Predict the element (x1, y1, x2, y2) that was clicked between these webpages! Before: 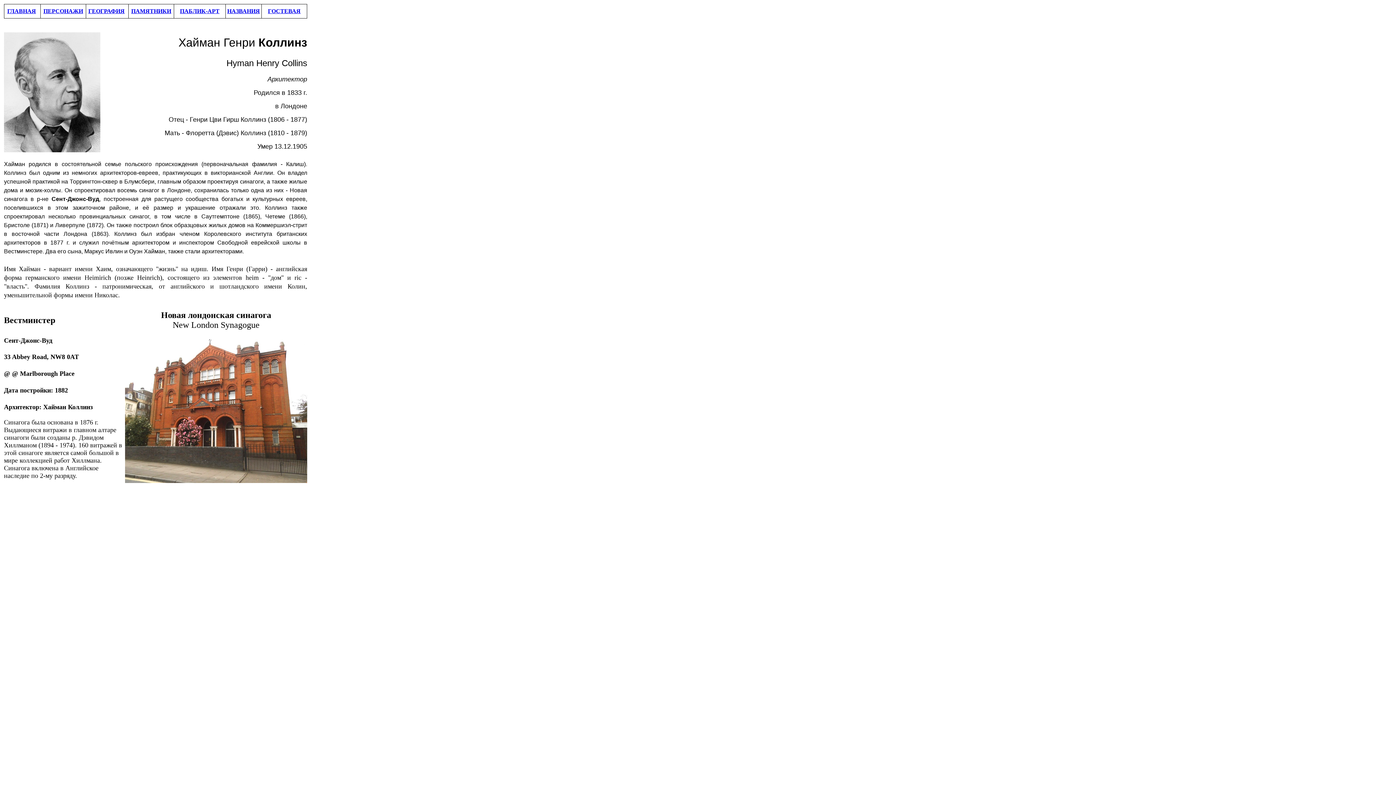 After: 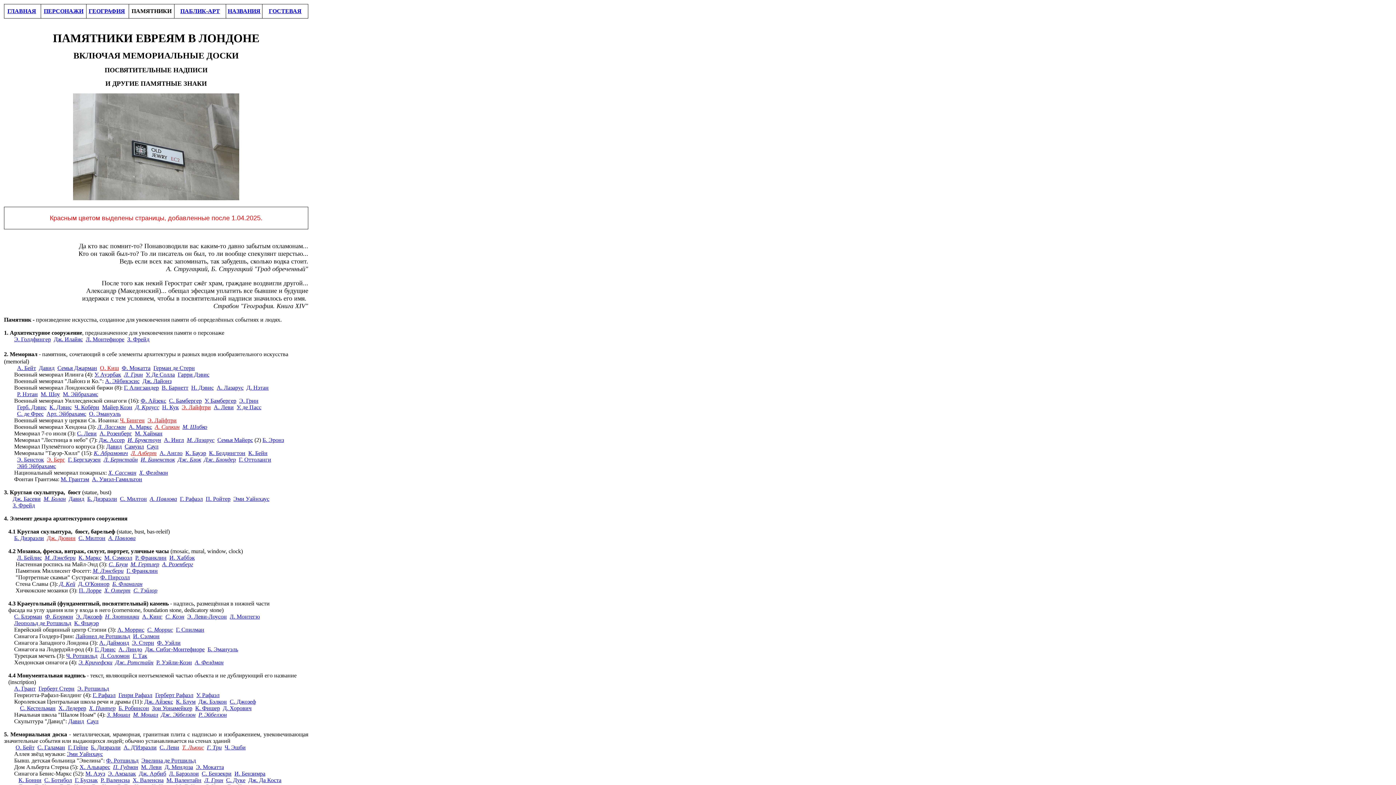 Action: bbox: (131, 8, 171, 14) label: ПАМЯТНИКИ